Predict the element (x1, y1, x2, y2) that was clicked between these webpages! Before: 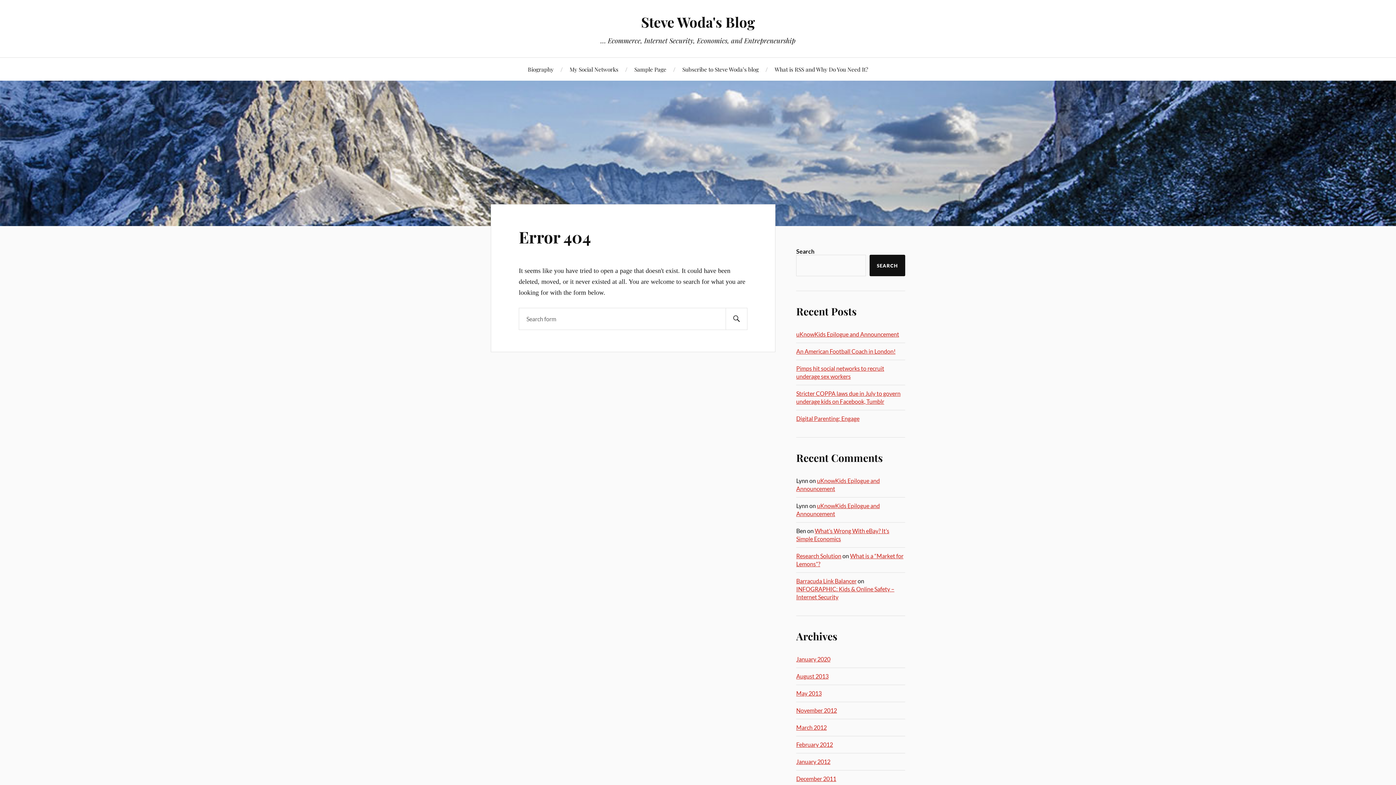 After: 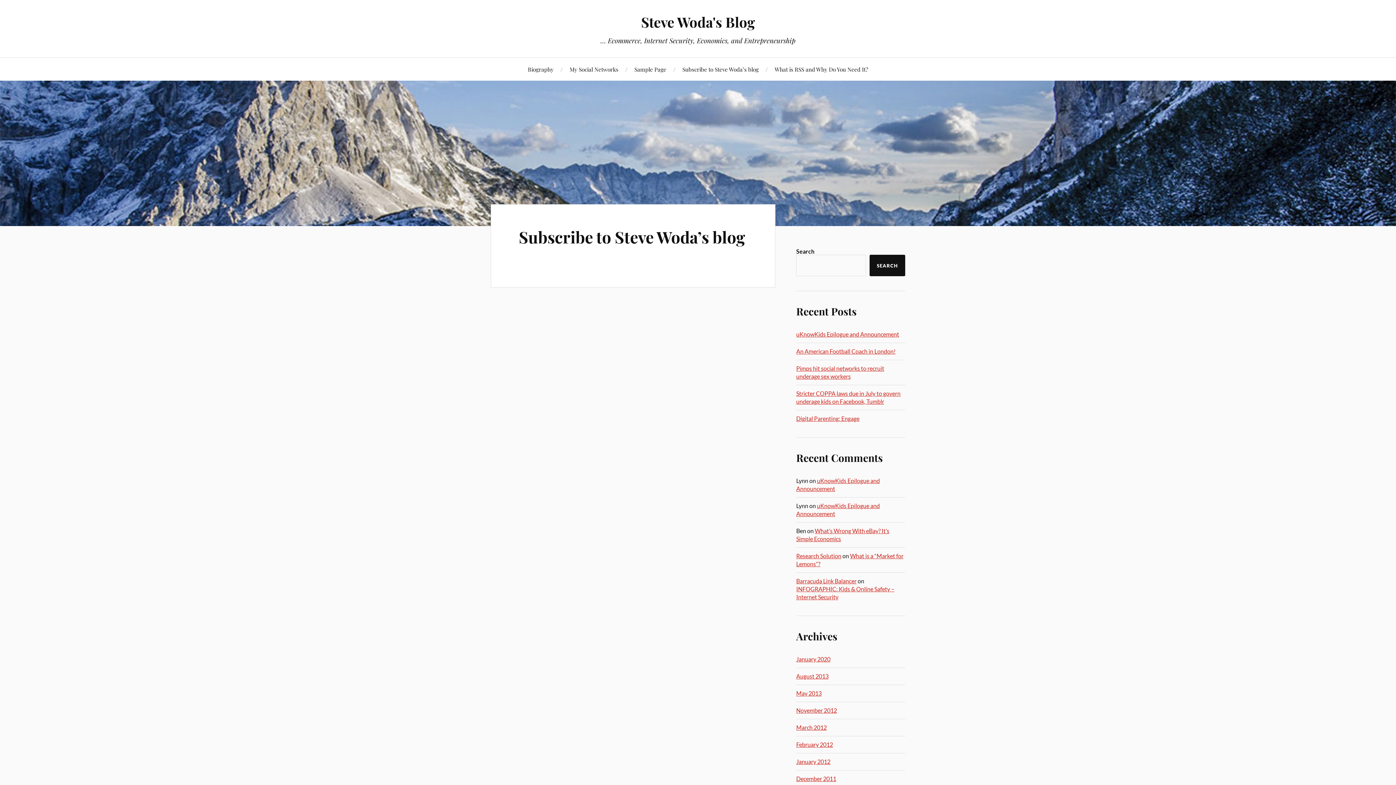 Action: bbox: (682, 57, 758, 80) label: Subscribe to Steve Woda’s blog